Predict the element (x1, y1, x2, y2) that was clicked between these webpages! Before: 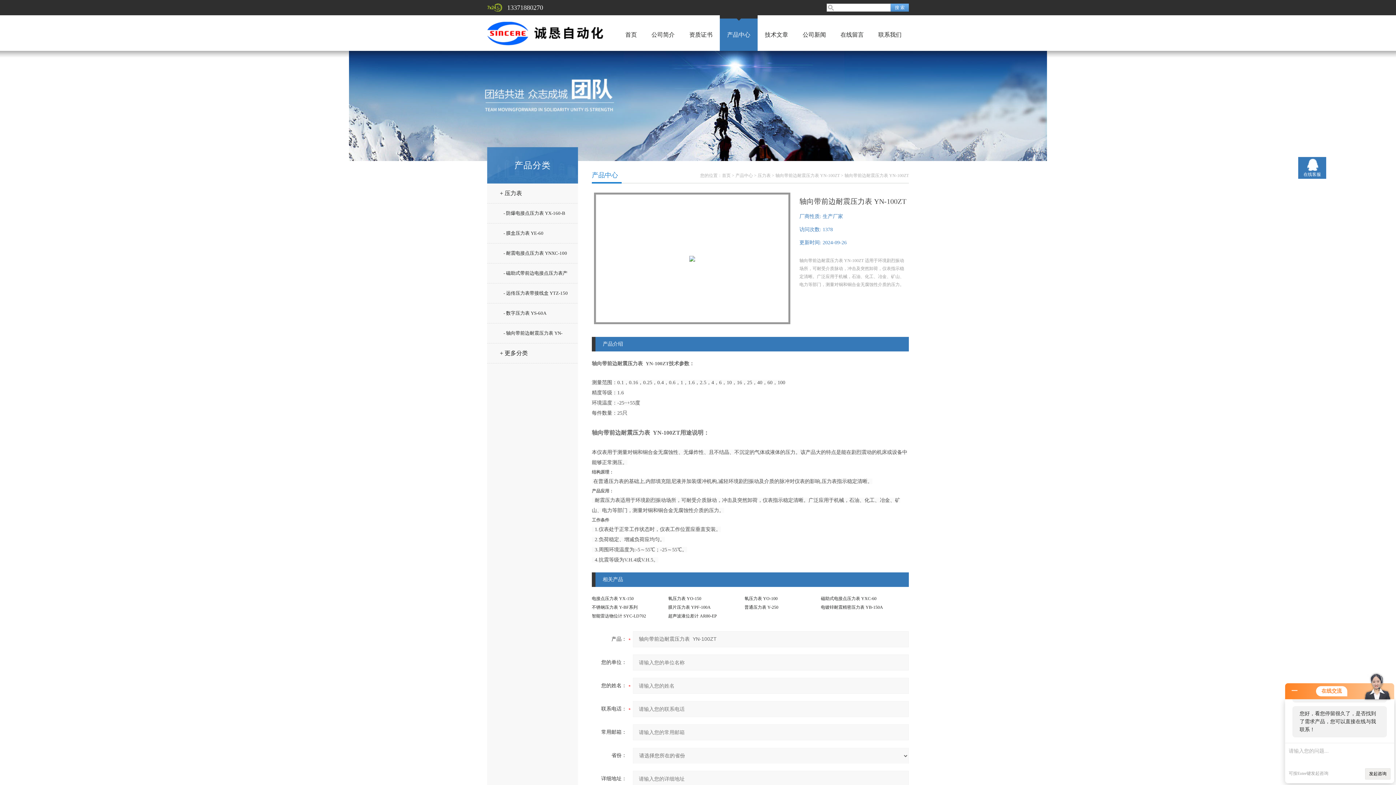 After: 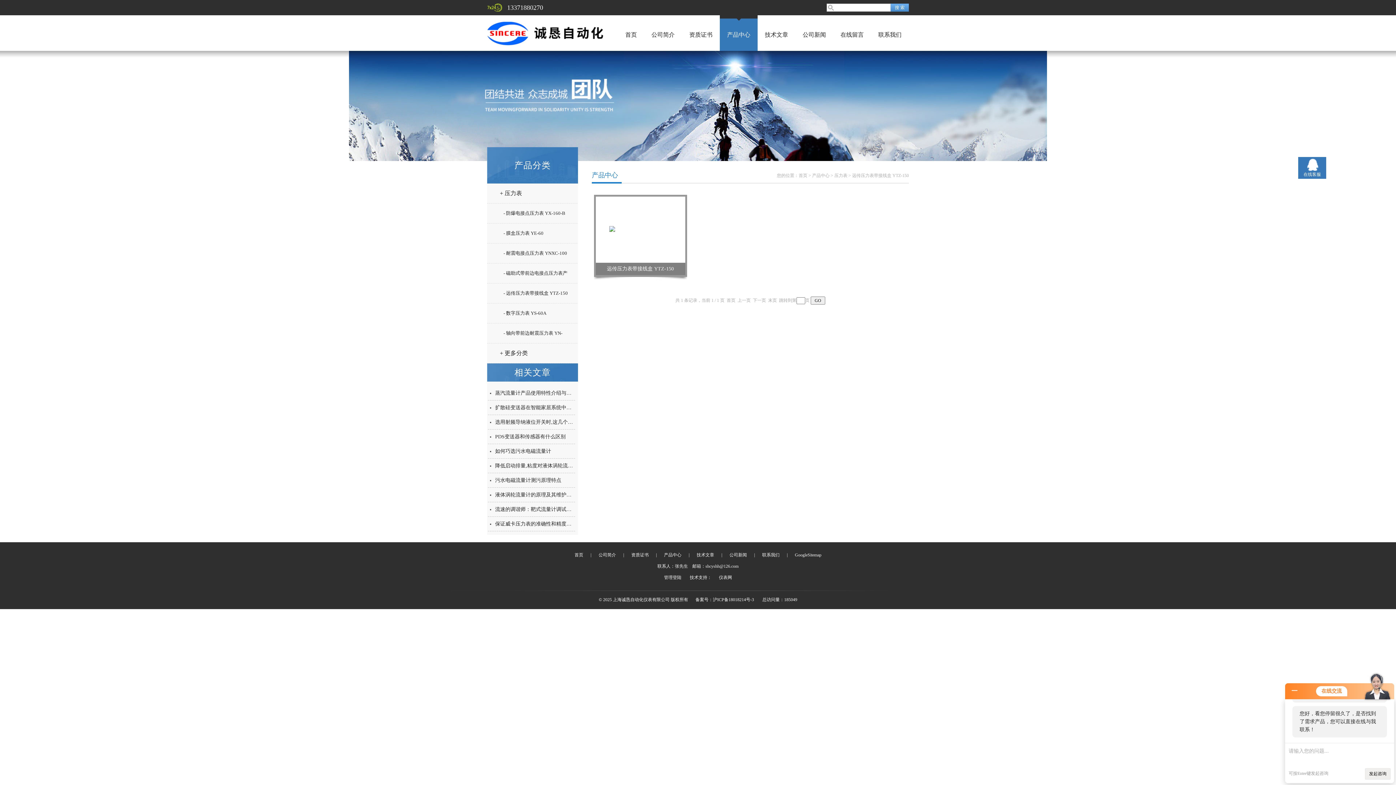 Action: label: - 远传压力表带接线盒 YTZ-150 bbox: (487, 284, 584, 302)